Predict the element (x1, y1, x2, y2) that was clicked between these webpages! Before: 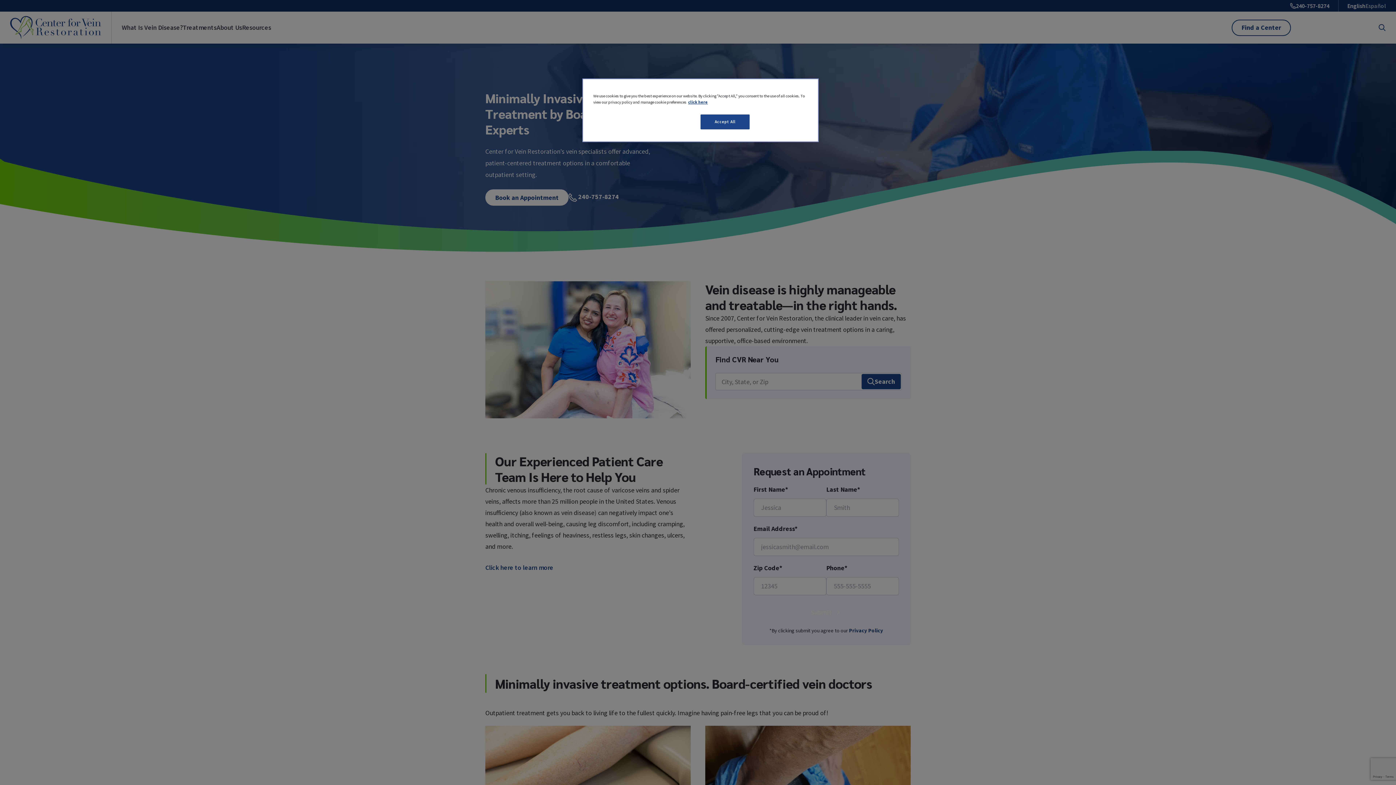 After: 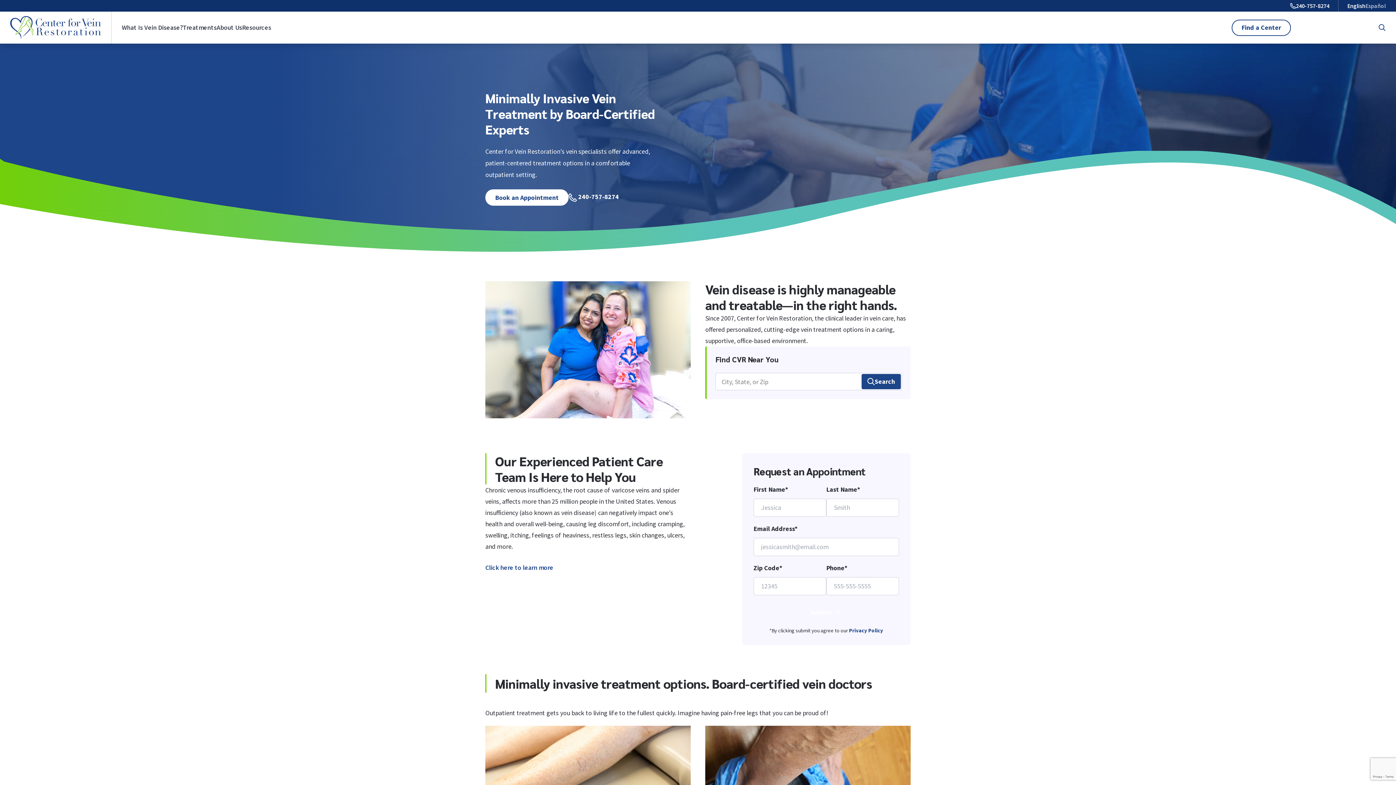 Action: bbox: (700, 114, 749, 129) label: Accept All